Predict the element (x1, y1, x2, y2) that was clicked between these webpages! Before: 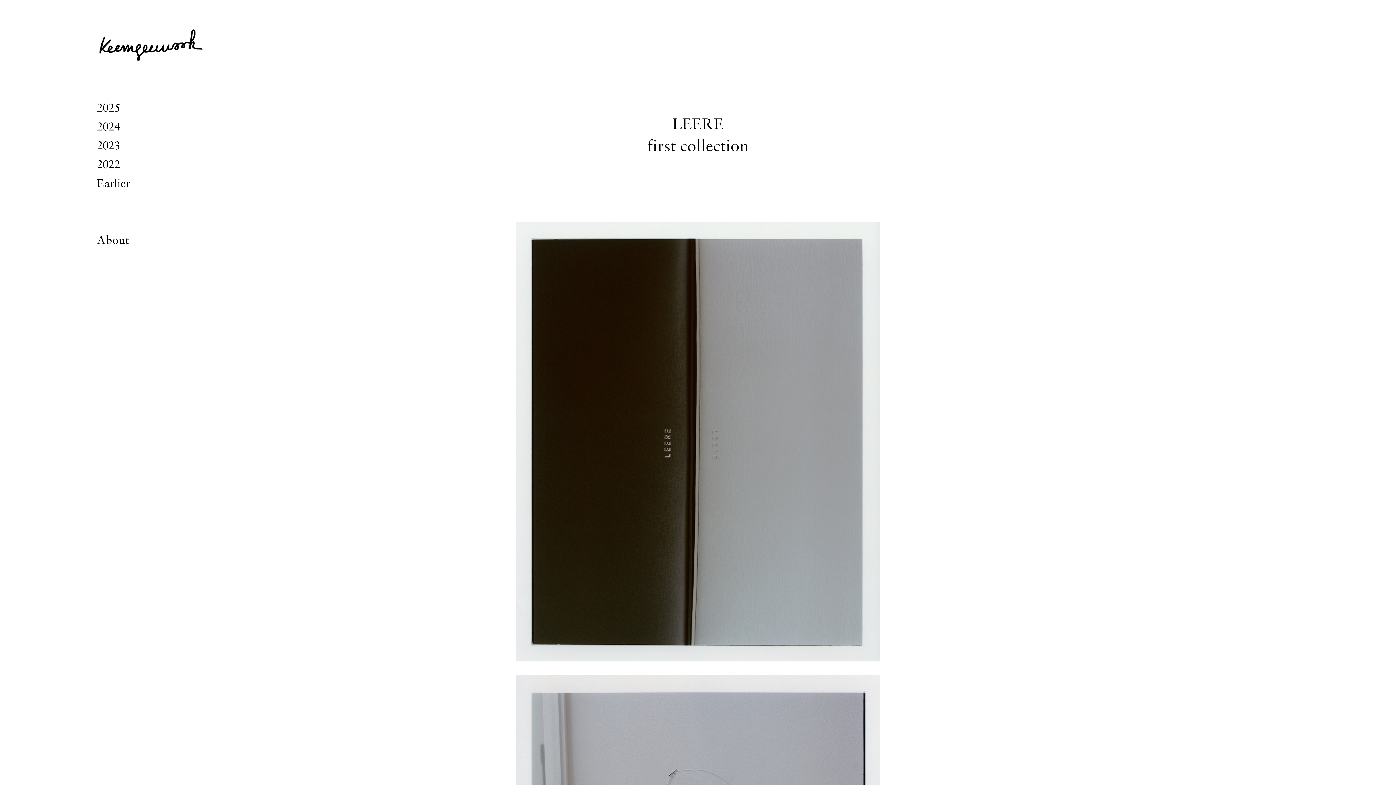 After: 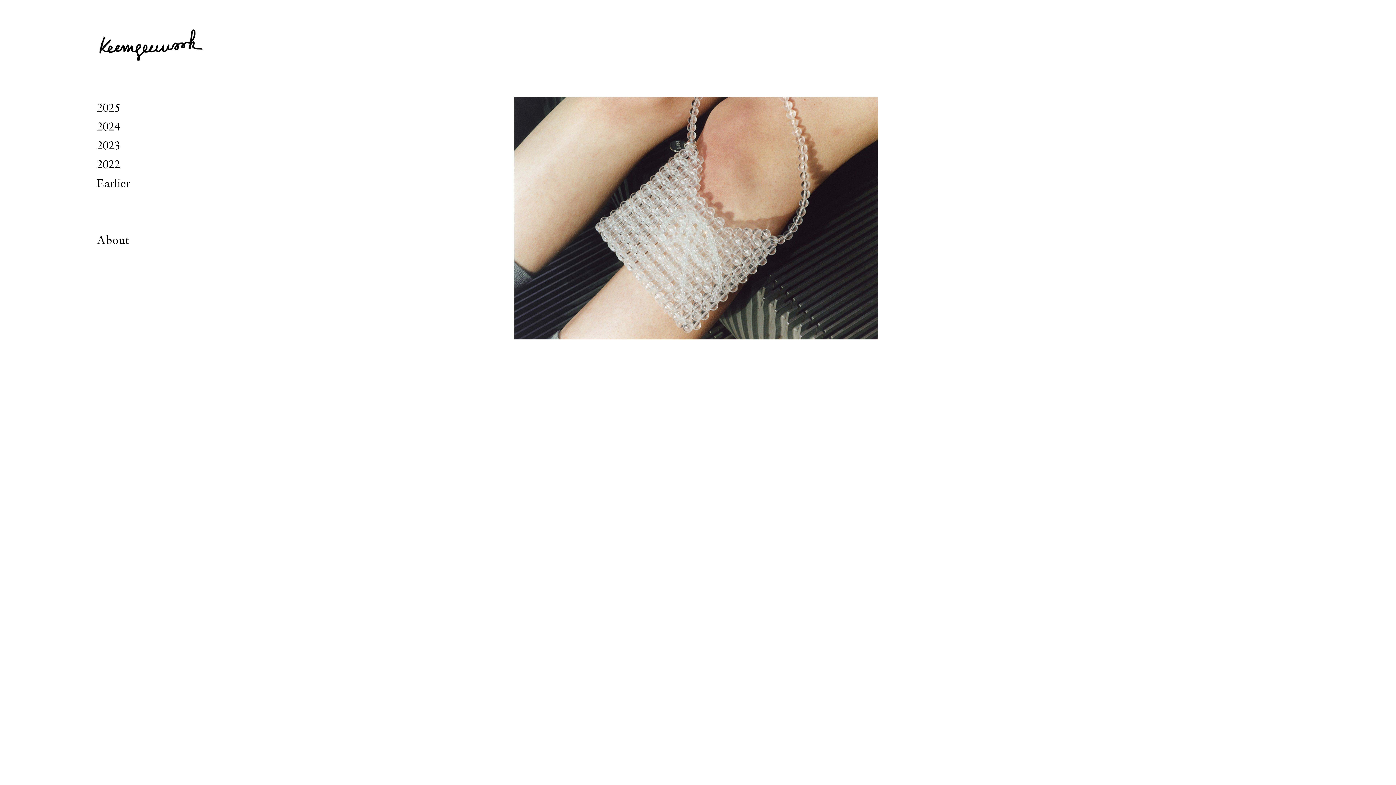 Action: bbox: (96, 51, 205, 85)